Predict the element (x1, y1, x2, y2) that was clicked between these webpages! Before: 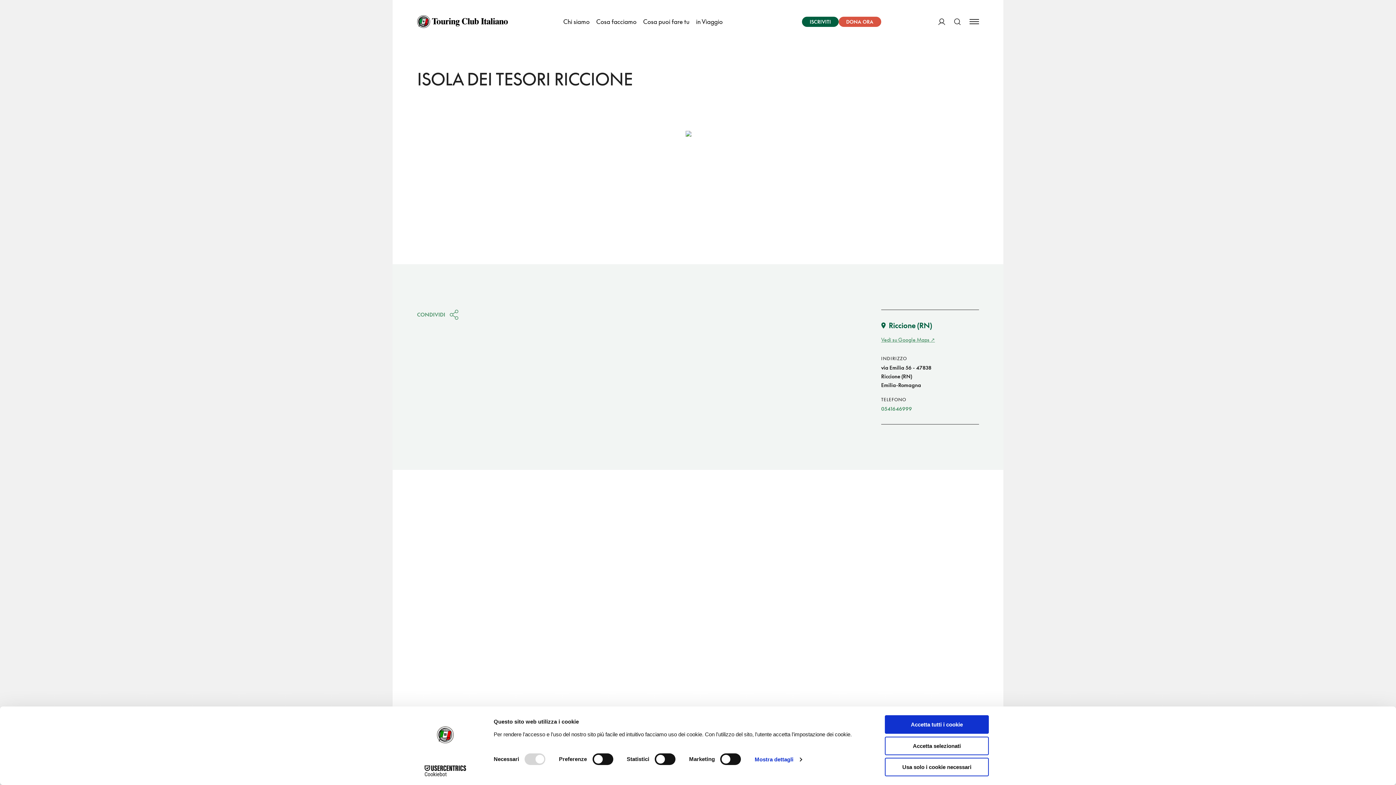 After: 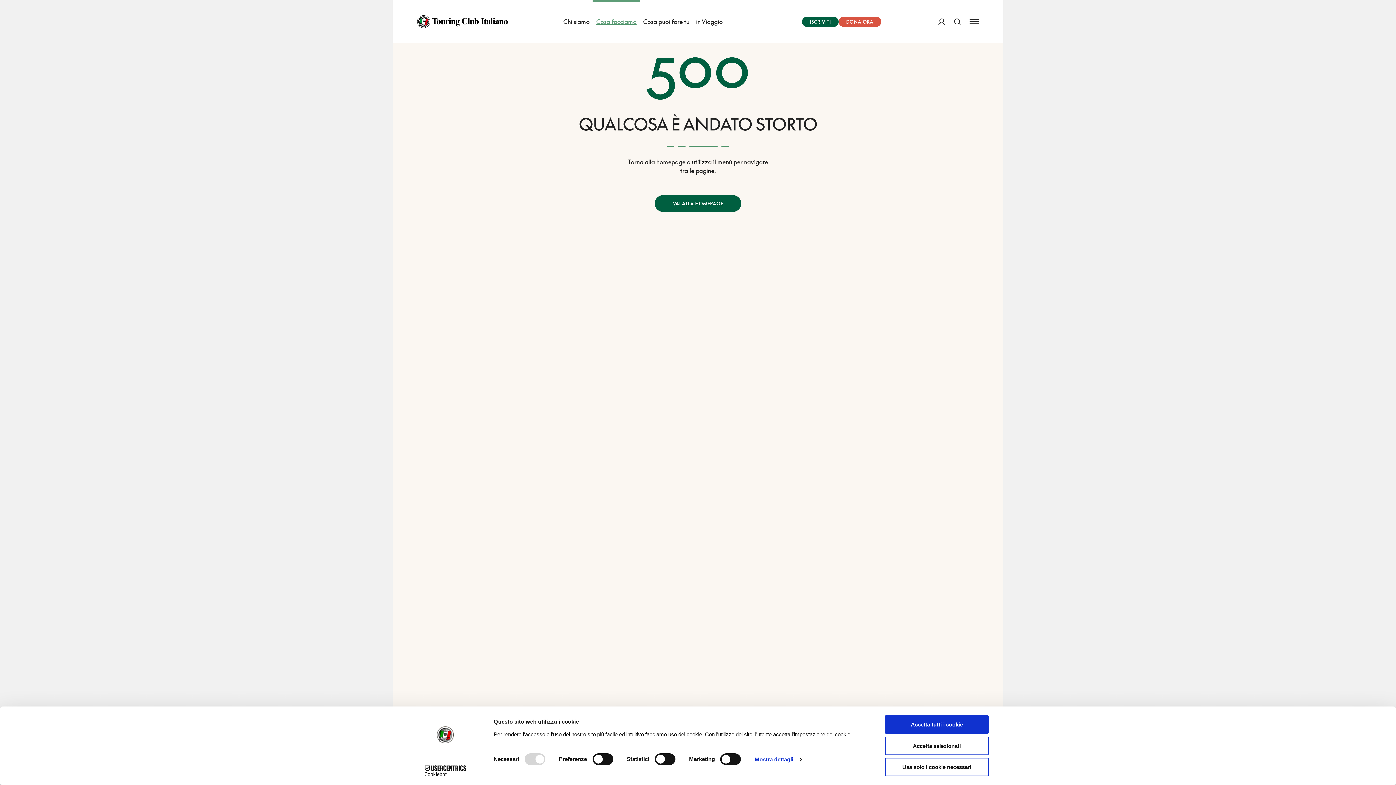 Action: bbox: (592, 0, 640, 43) label: Cosa facciamo